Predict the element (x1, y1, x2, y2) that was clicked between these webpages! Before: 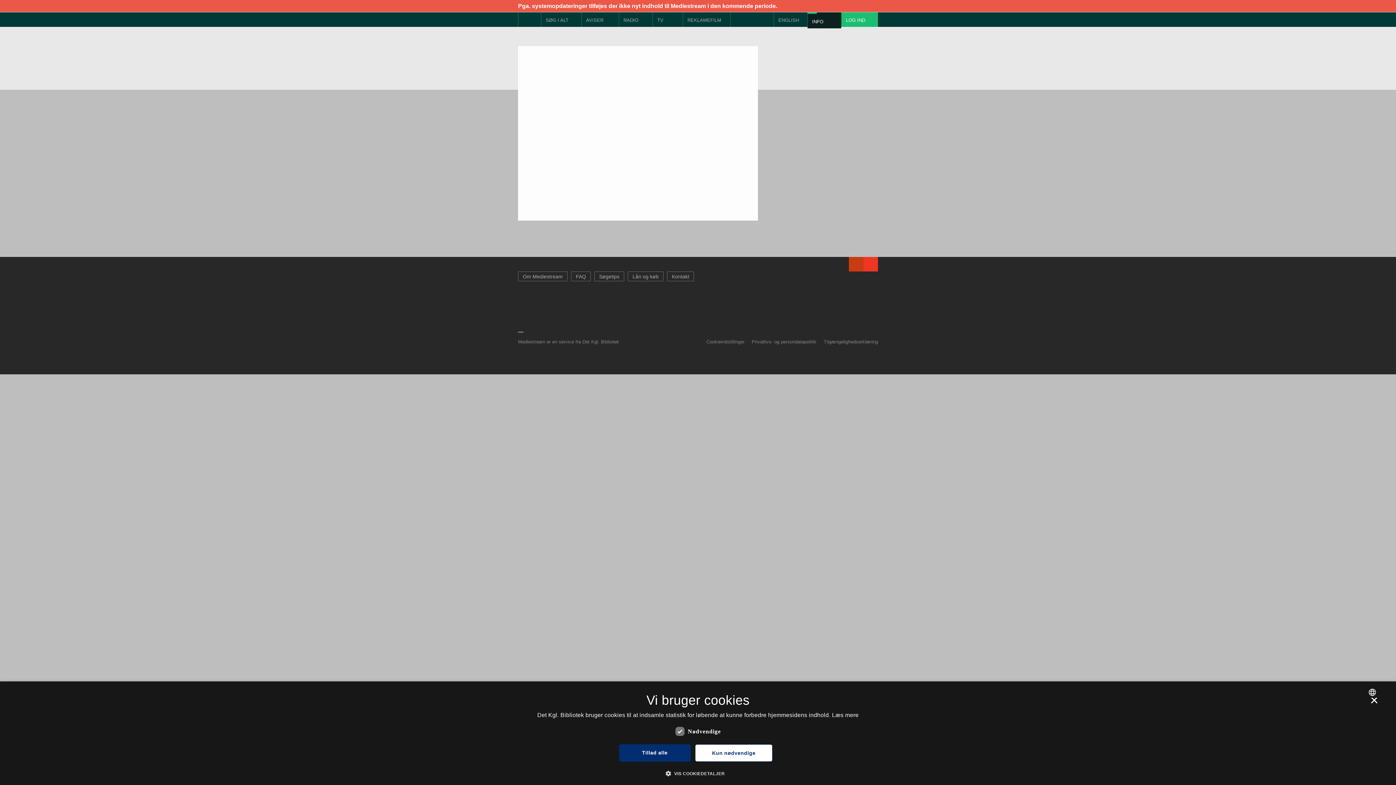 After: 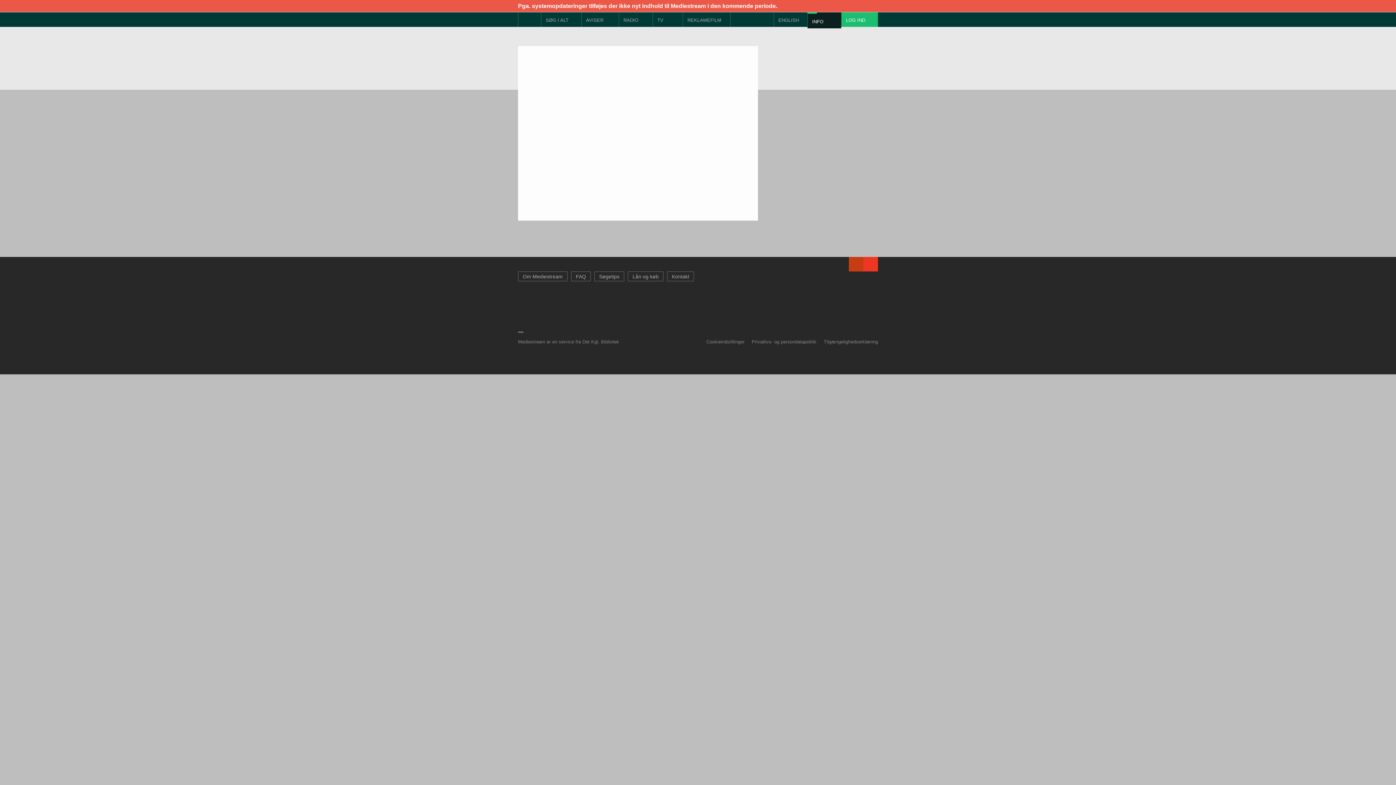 Action: bbox: (695, 744, 772, 762) label: Kun nødvendige